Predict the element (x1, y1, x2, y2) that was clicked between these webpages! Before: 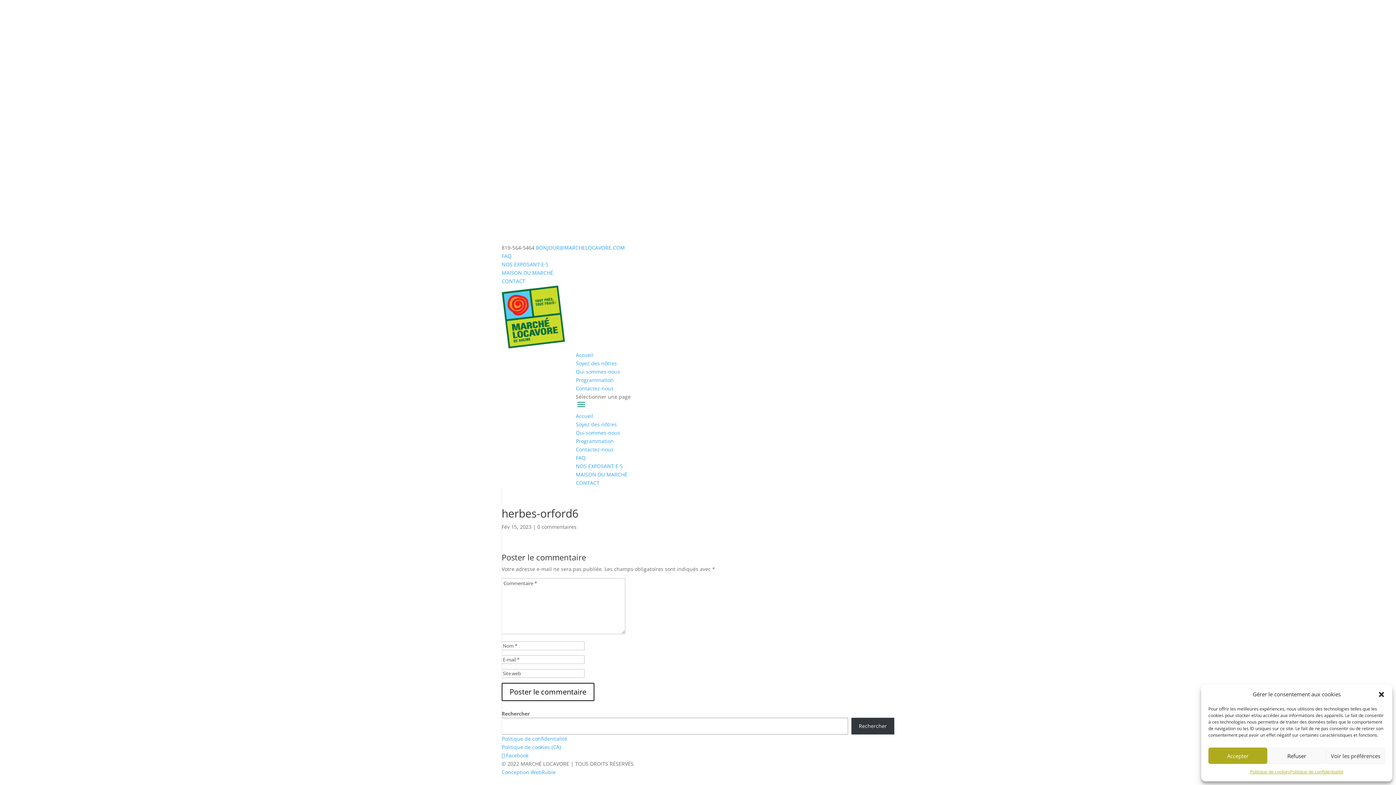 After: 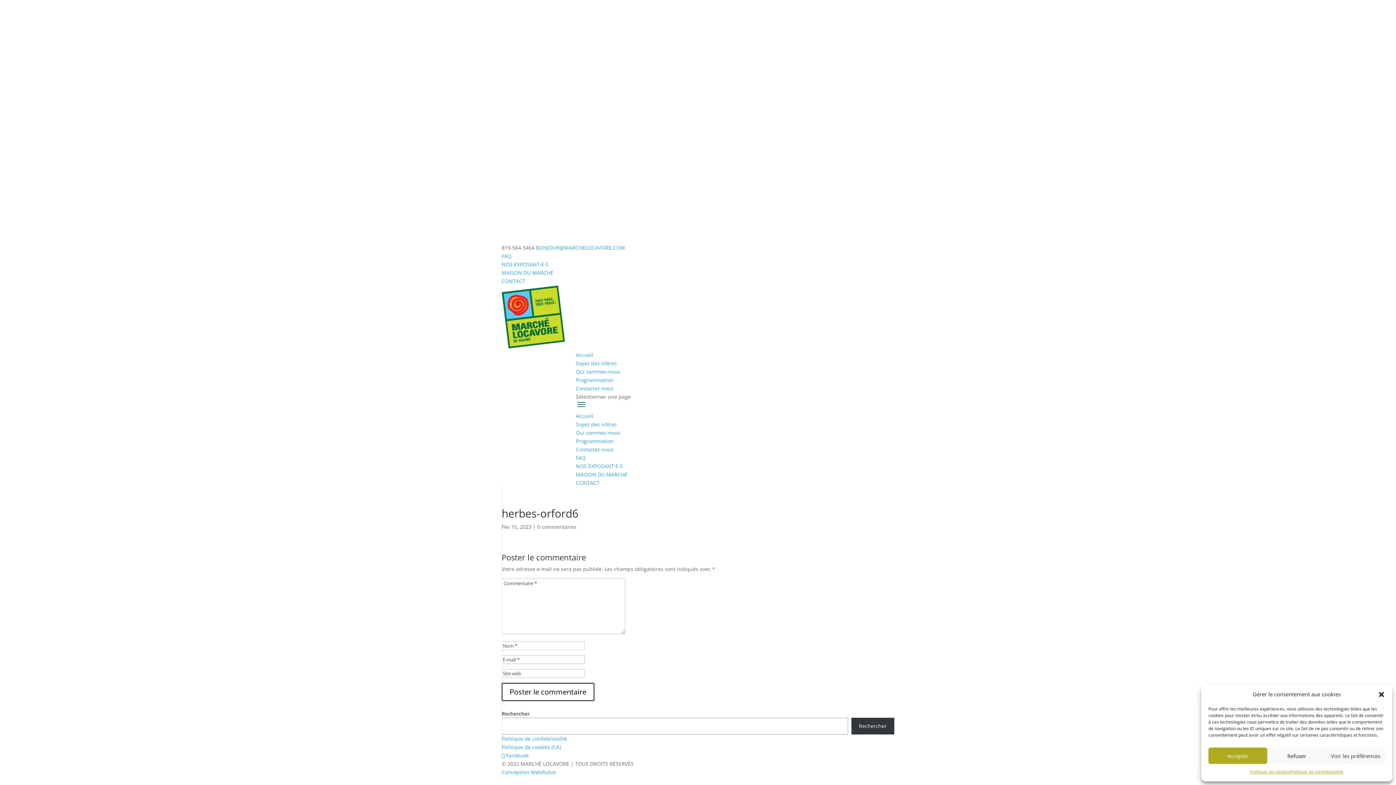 Action: bbox: (536, 244, 625, 251) label: BONJOUR@MARCHELOCAVORE.COM